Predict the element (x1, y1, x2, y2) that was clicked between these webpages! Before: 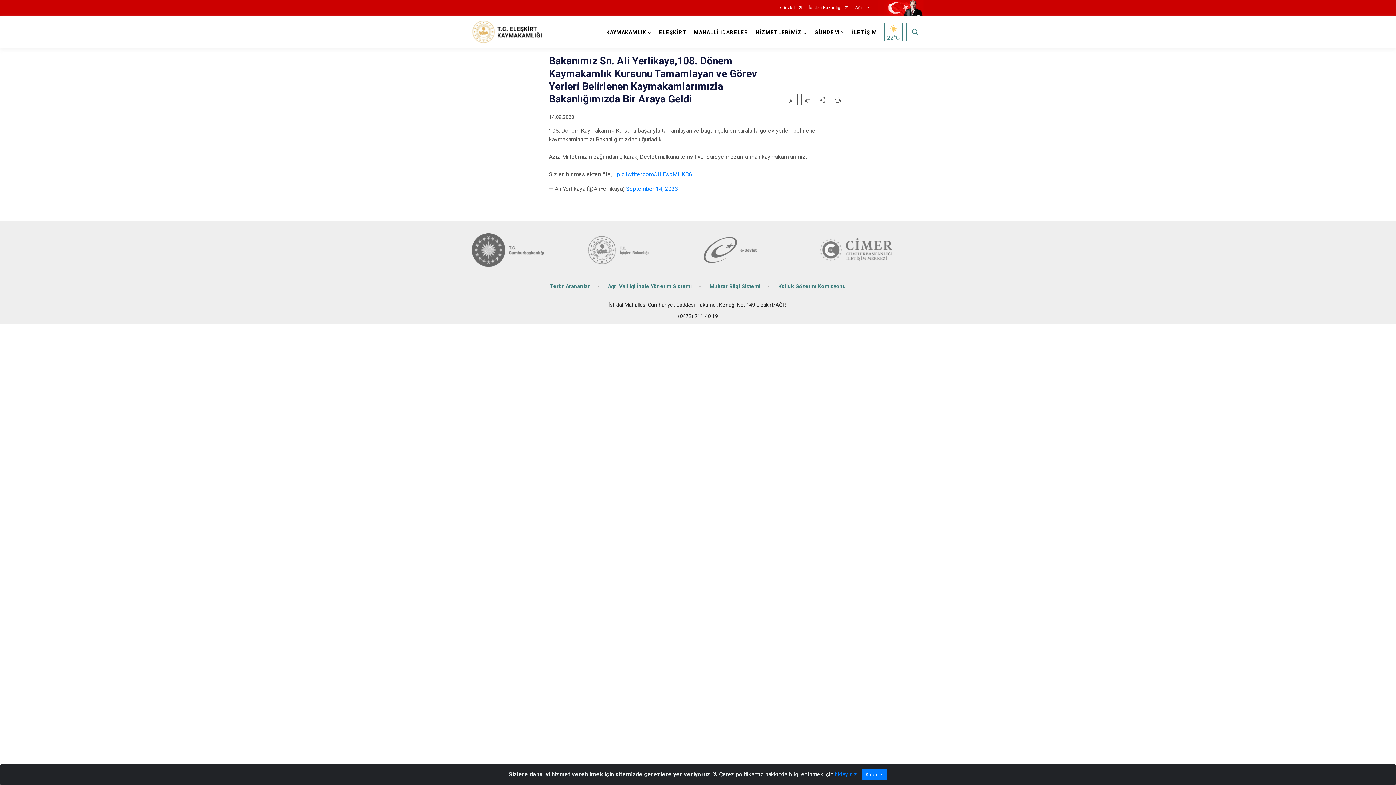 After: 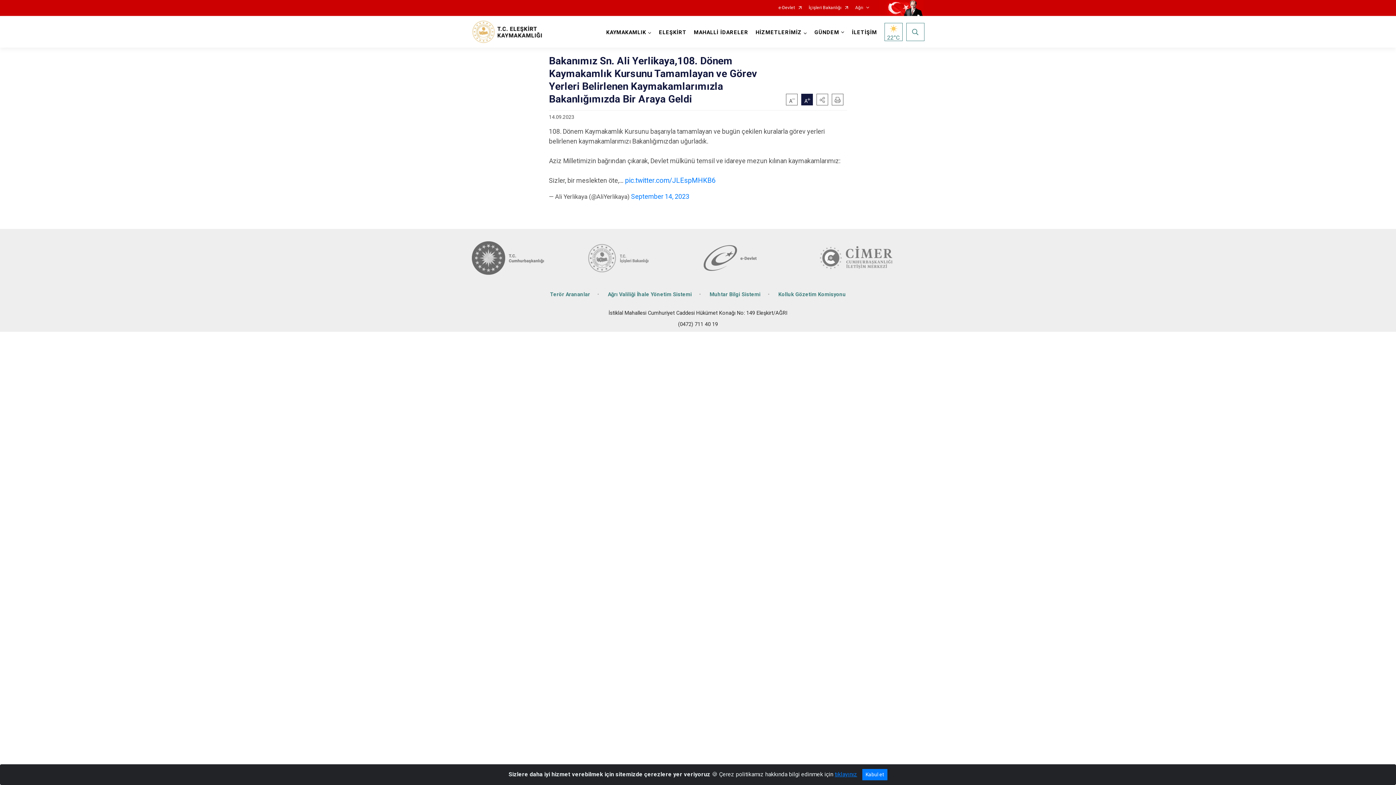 Action: bbox: (801, 93, 813, 105)